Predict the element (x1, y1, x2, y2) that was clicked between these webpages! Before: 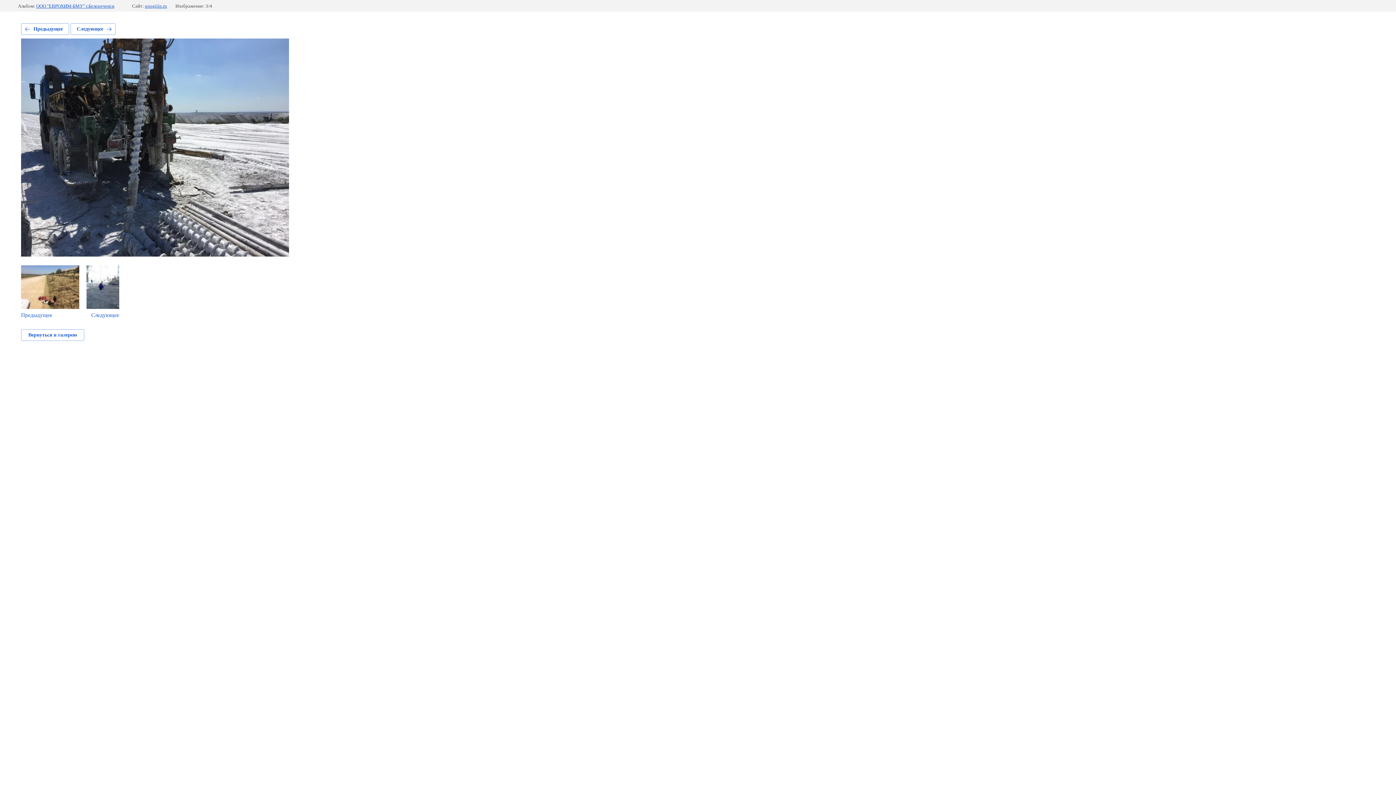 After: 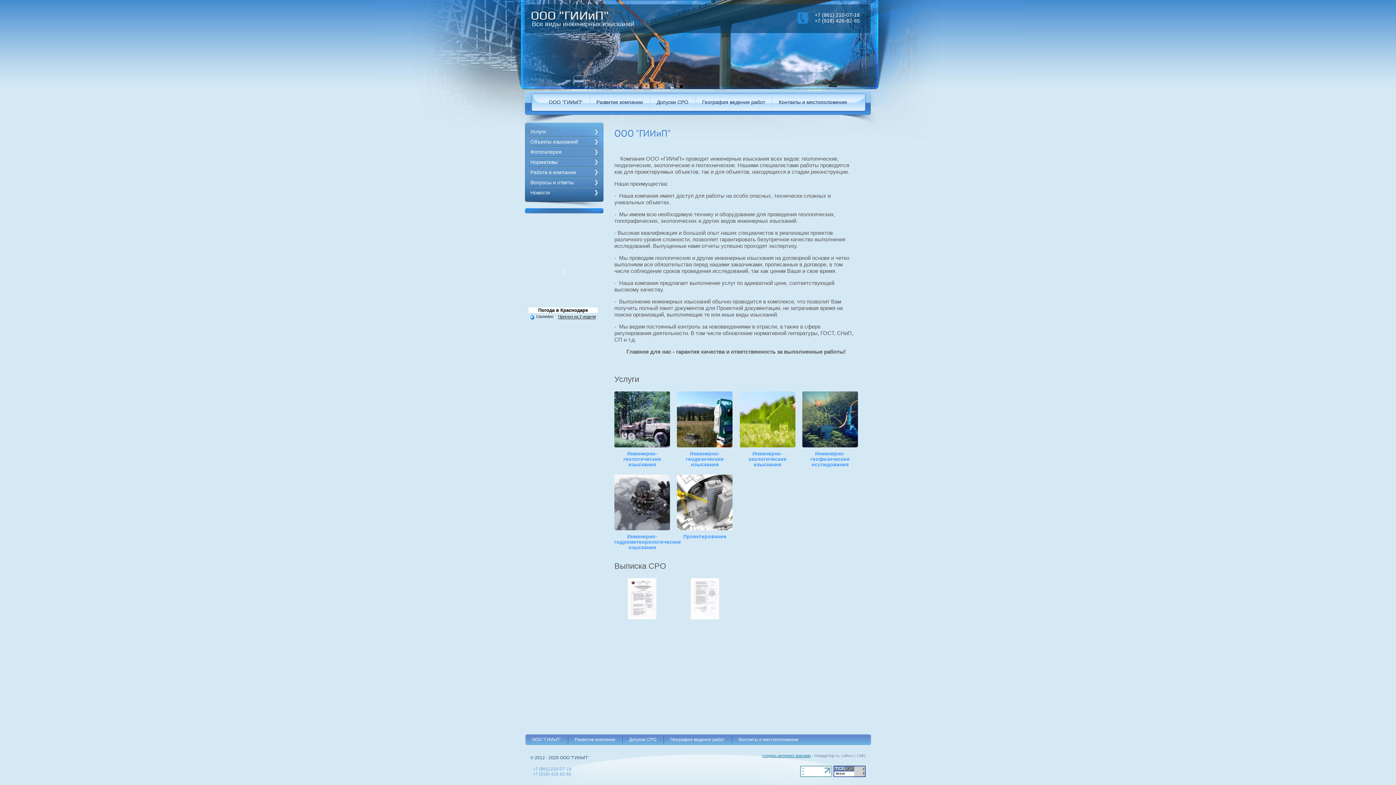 Action: label: ooogiiip.ru bbox: (144, 3, 167, 8)